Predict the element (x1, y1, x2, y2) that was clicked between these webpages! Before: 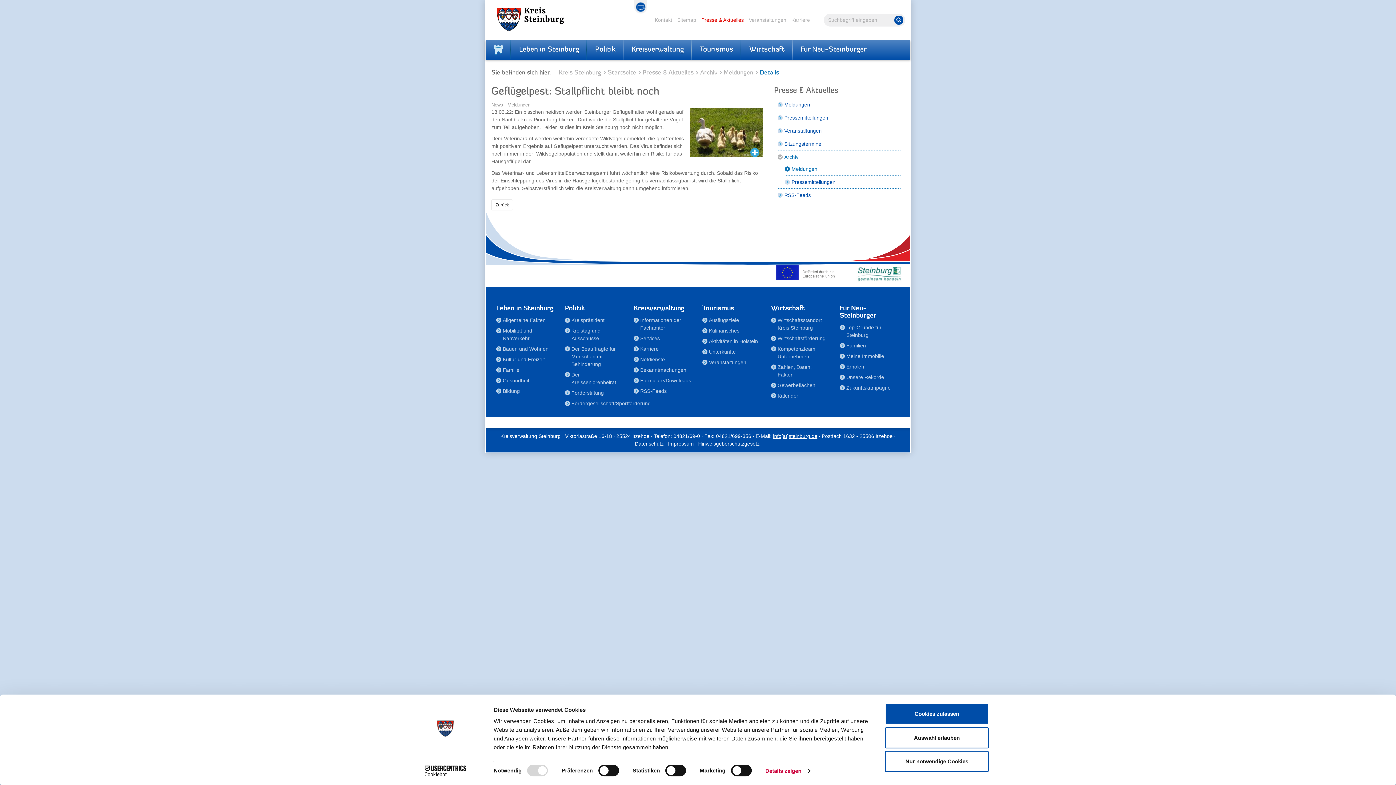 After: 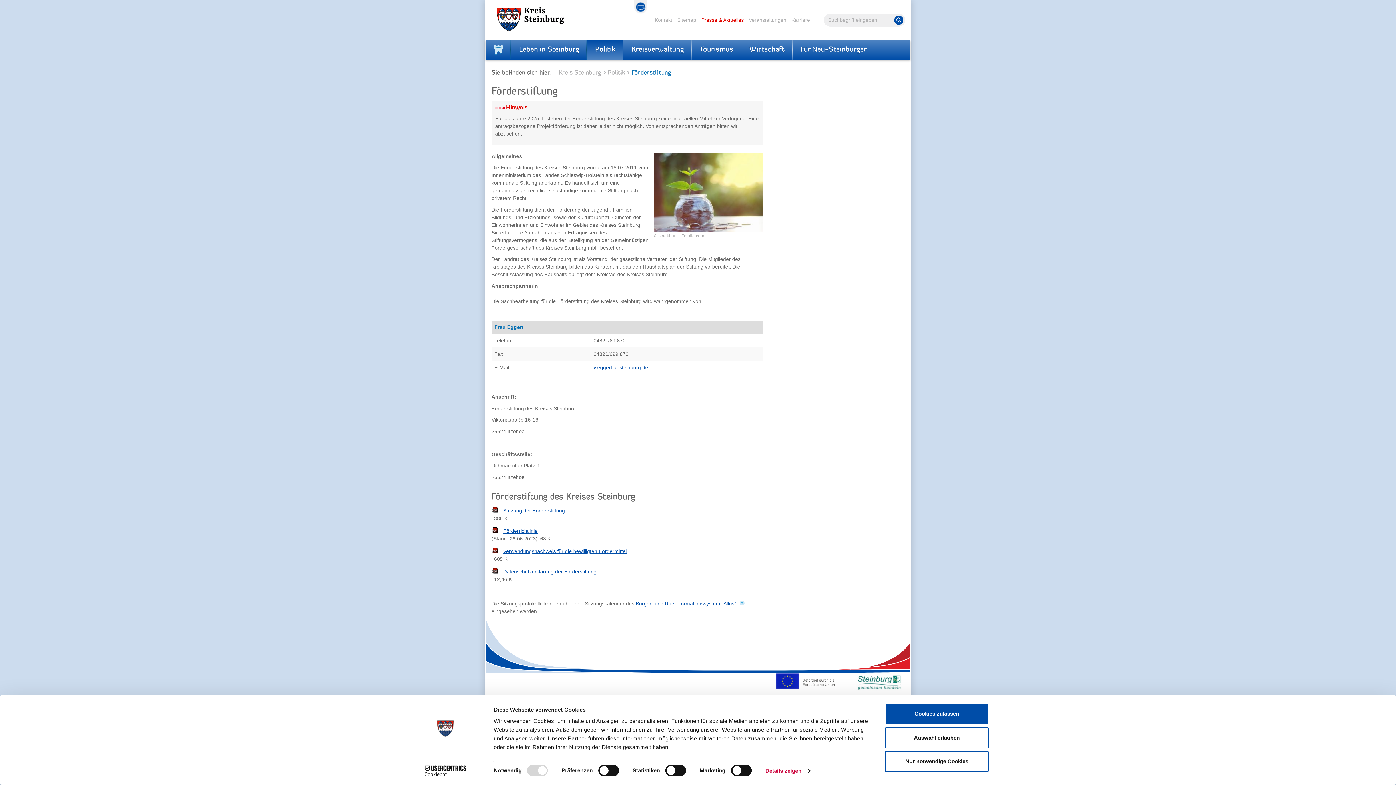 Action: label: Förderstiftung bbox: (565, 389, 625, 399)